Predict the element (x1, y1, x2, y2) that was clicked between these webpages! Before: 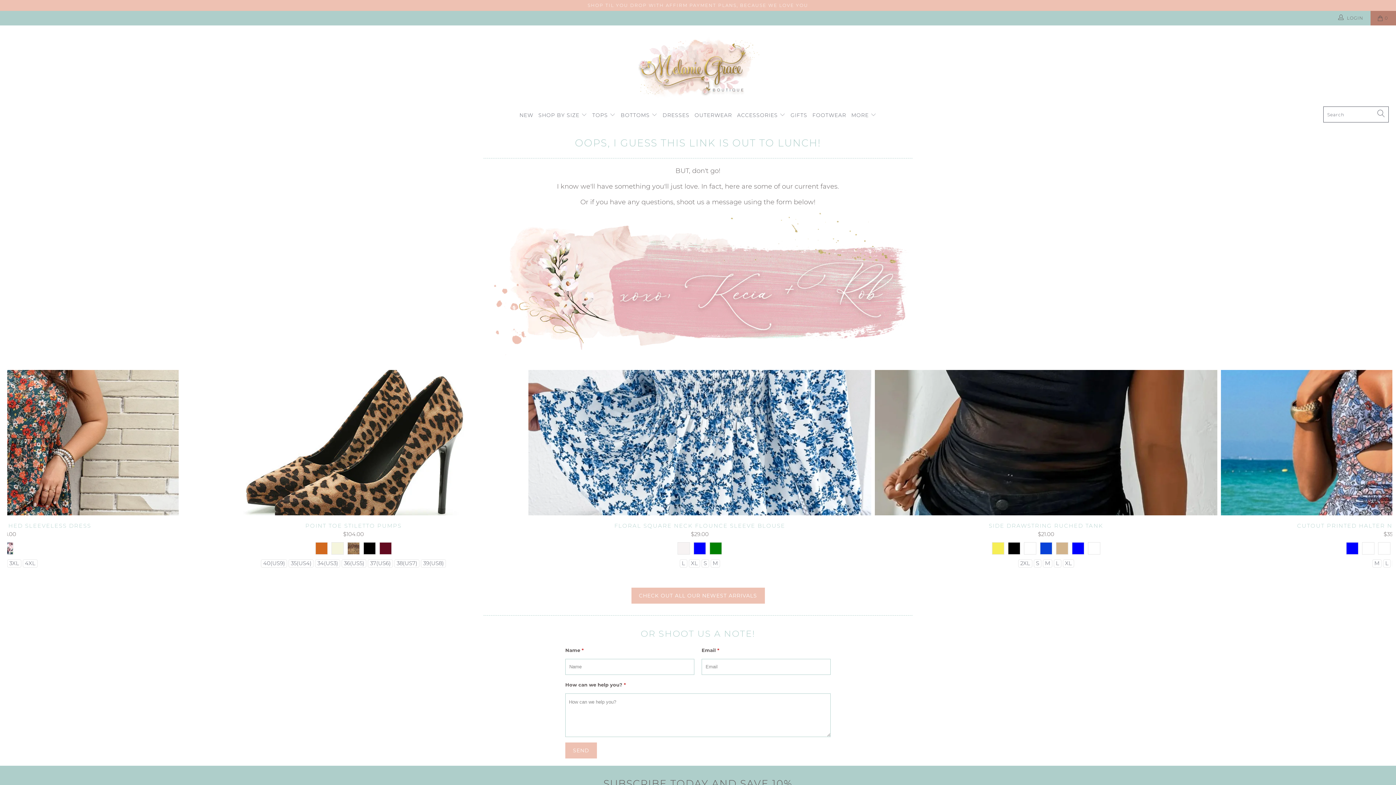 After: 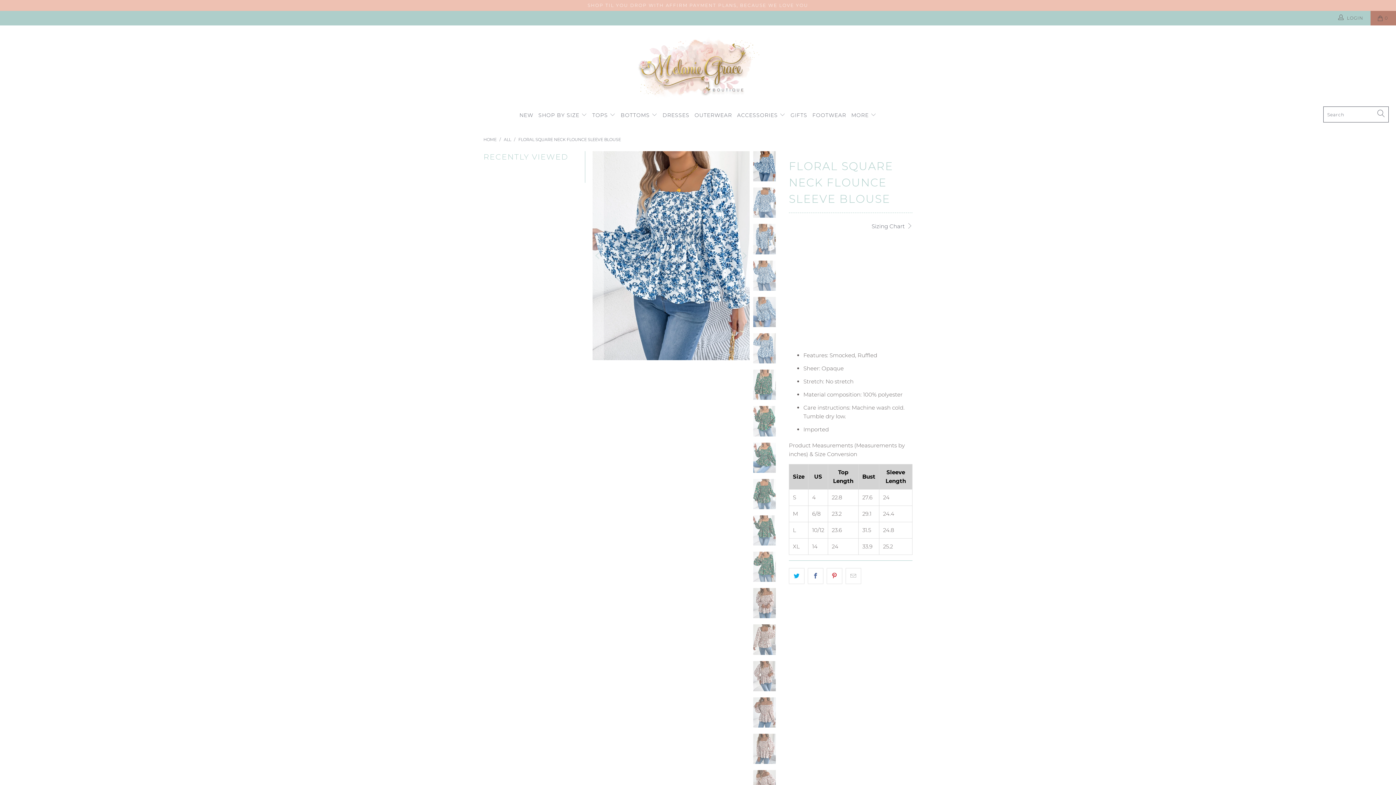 Action: label: L XL S M bbox: (679, 559, 720, 566)